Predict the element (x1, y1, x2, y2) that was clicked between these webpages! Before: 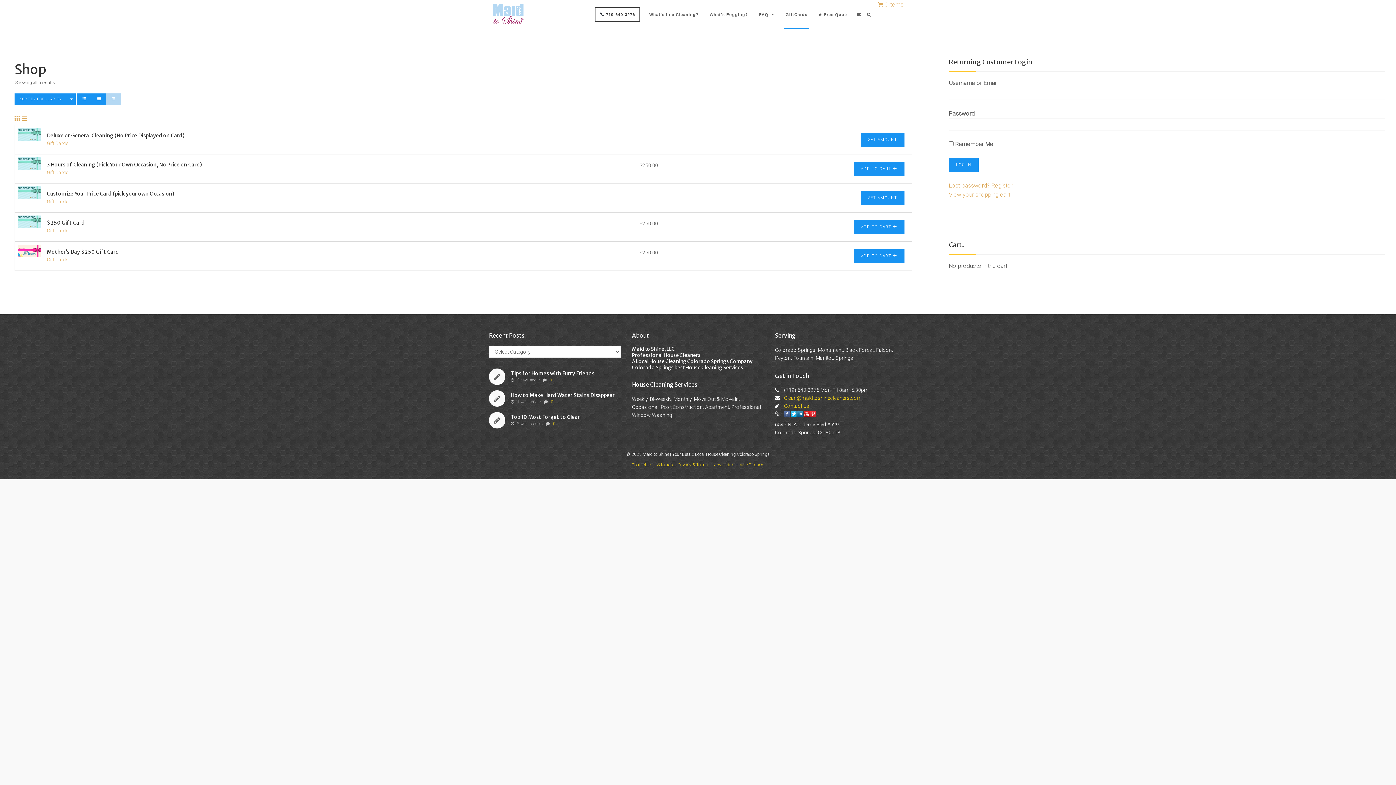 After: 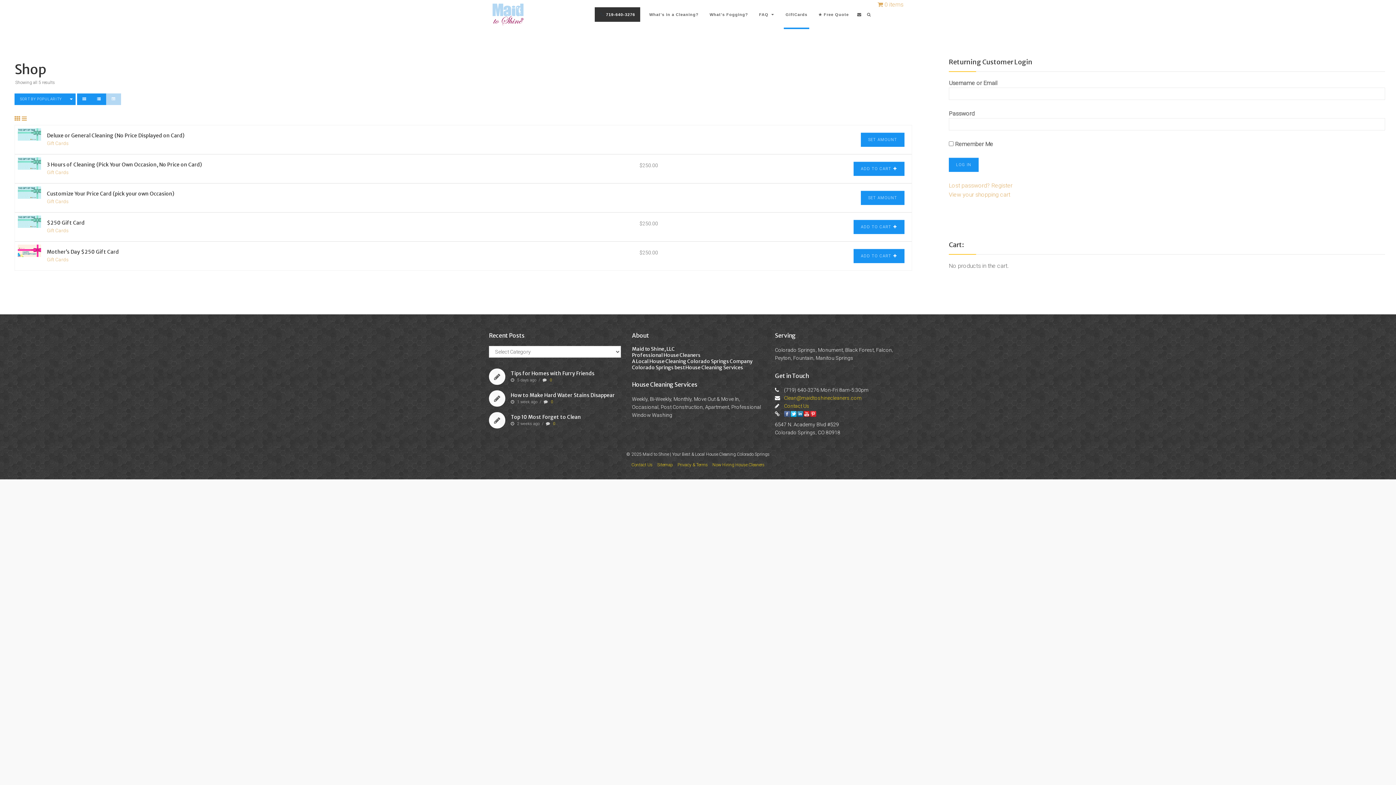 Action: label:  719-640-3276 bbox: (595, 7, 640, 21)